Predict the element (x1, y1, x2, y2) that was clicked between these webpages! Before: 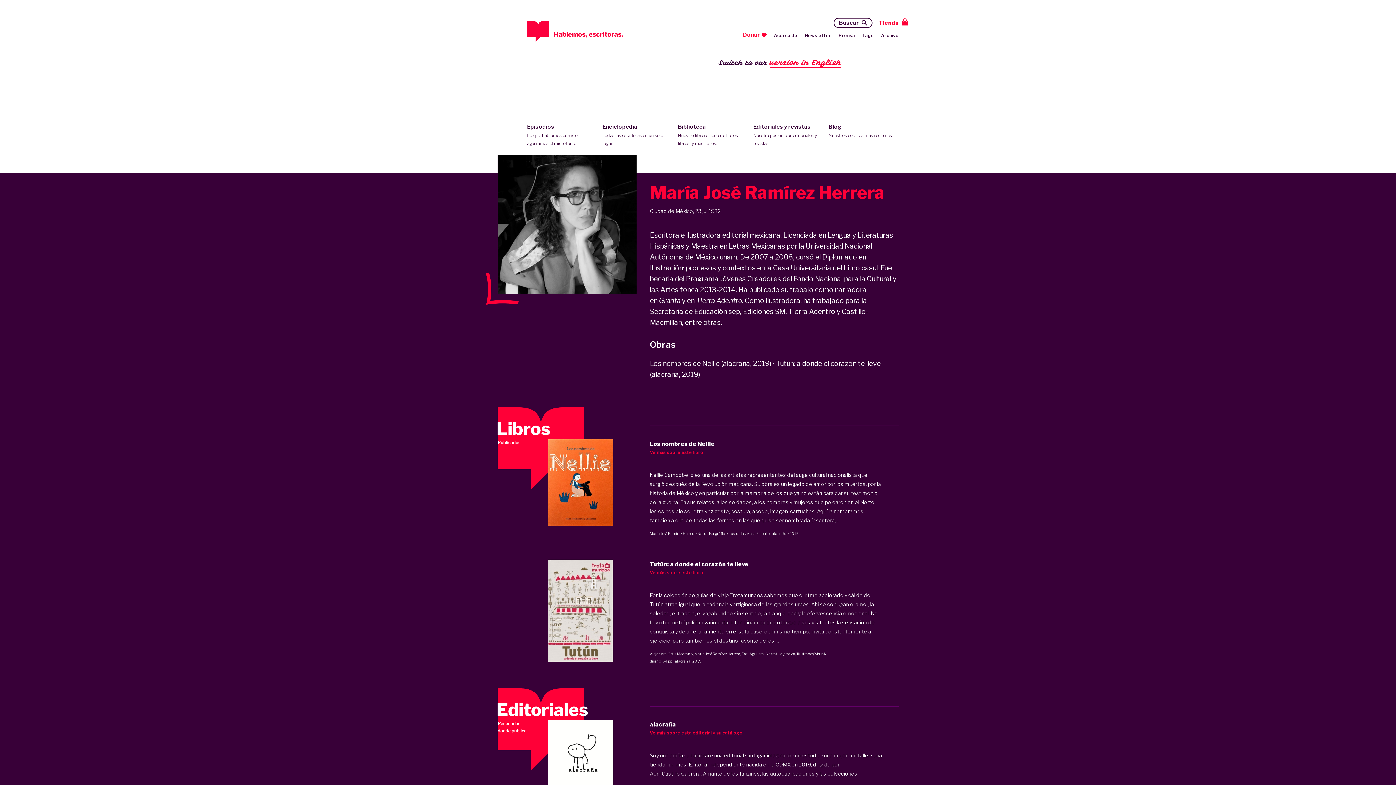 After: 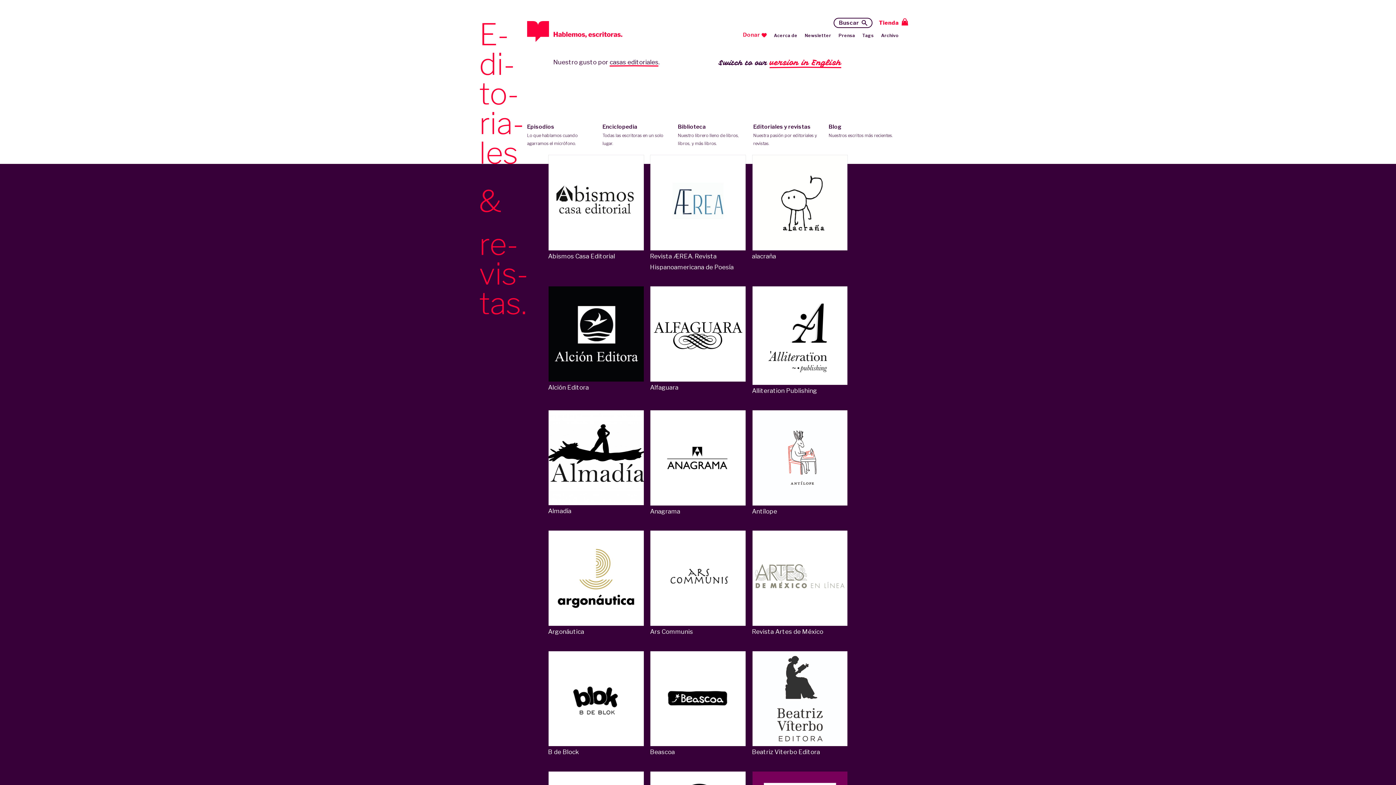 Action: bbox: (753, 122, 823, 147) label: Editoriales y revistas
Nuestra pasión por editoriales y revistas.